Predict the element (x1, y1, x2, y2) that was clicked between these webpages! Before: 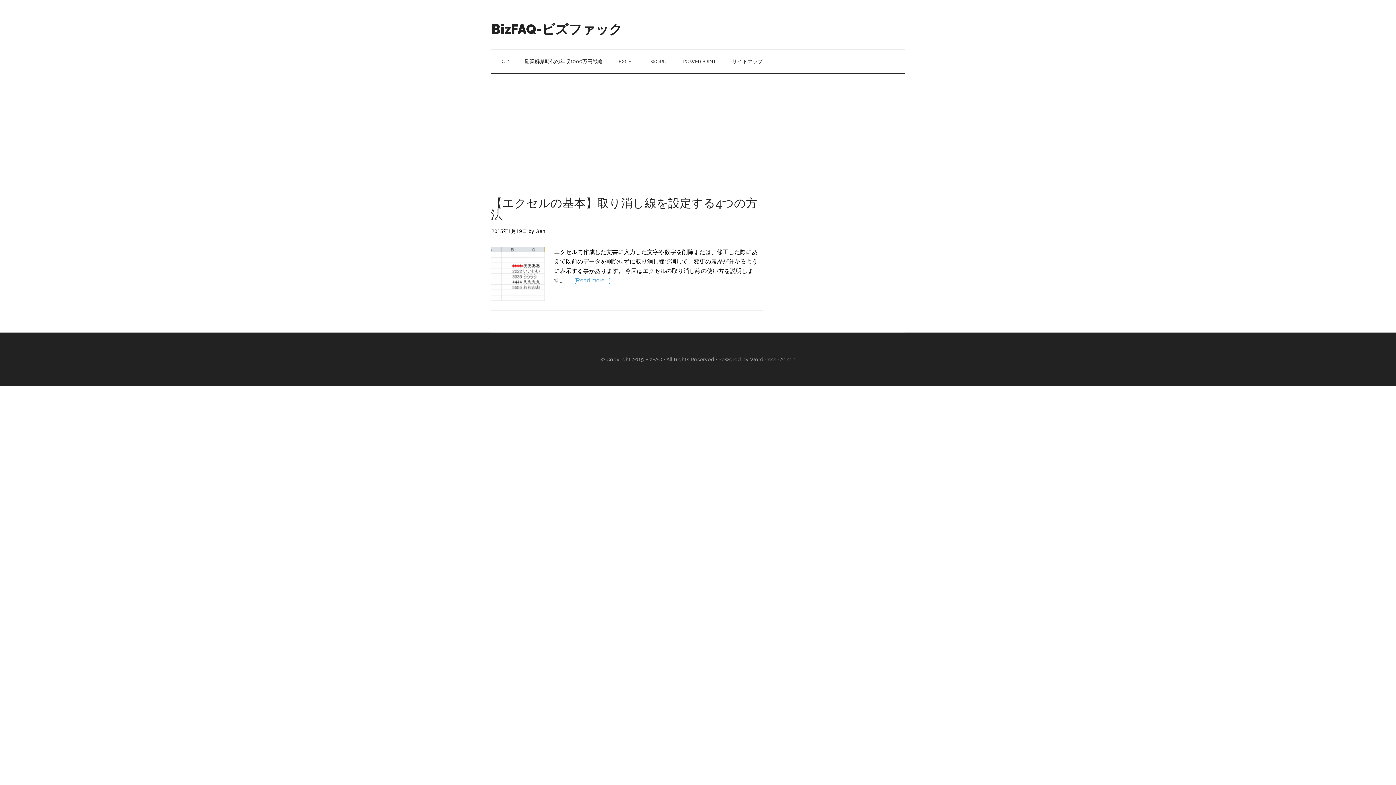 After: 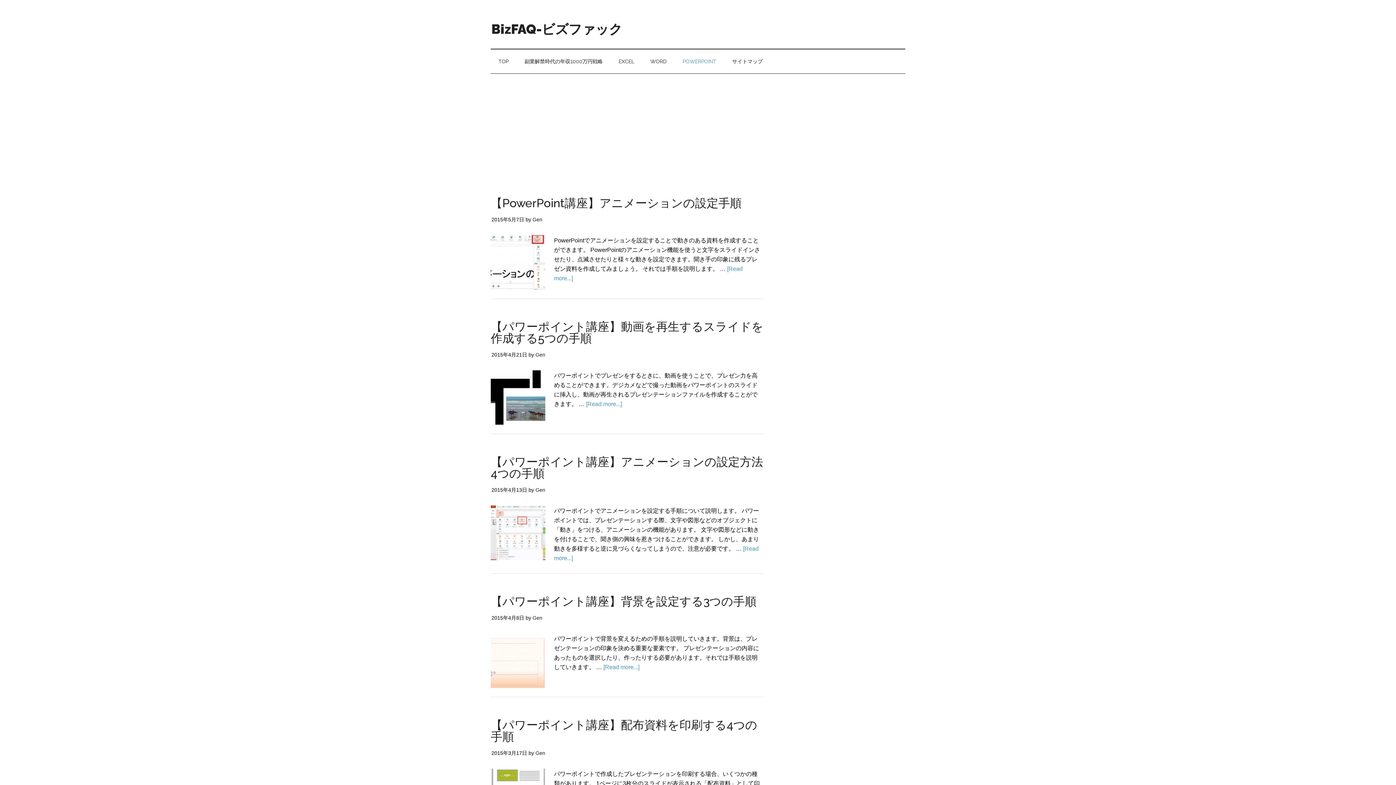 Action: bbox: (675, 49, 723, 73) label: POWERPOINT